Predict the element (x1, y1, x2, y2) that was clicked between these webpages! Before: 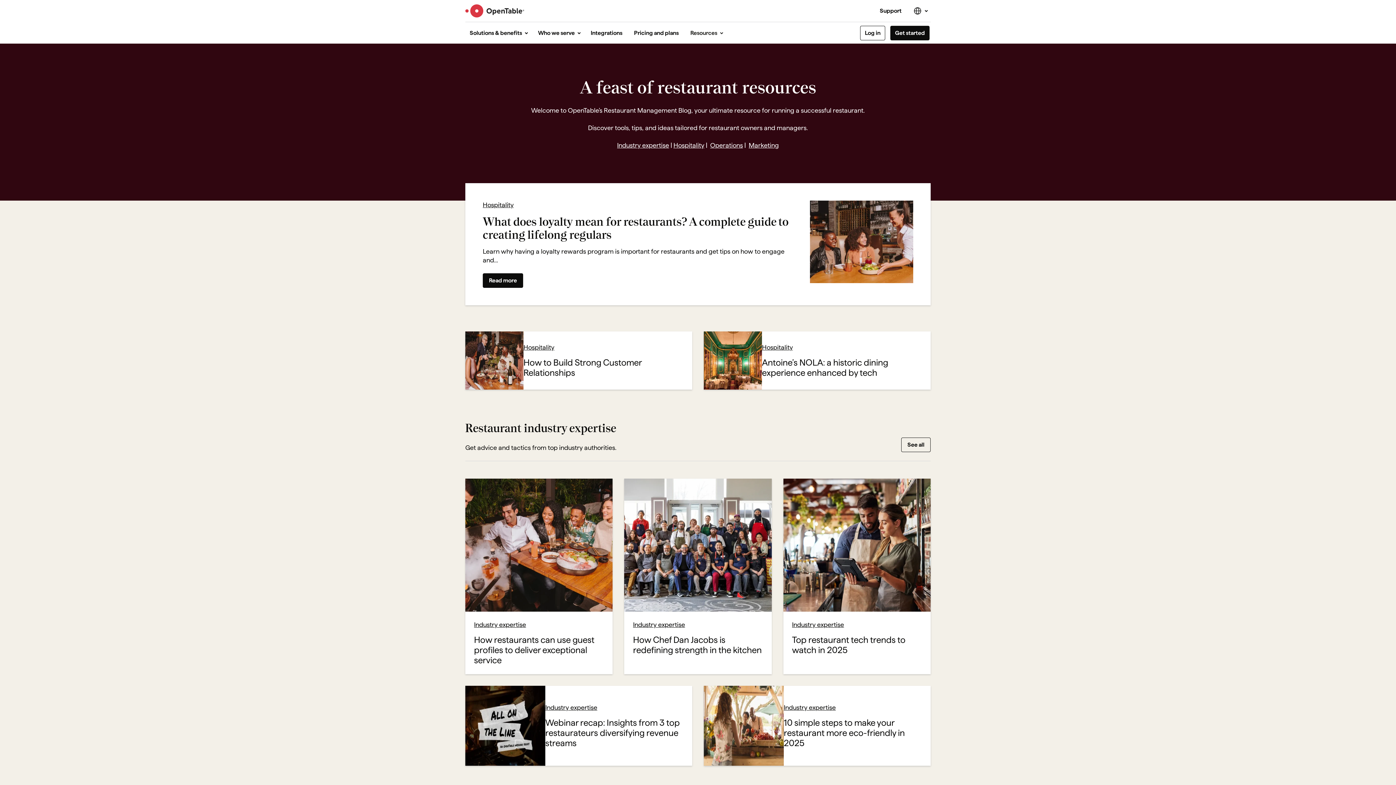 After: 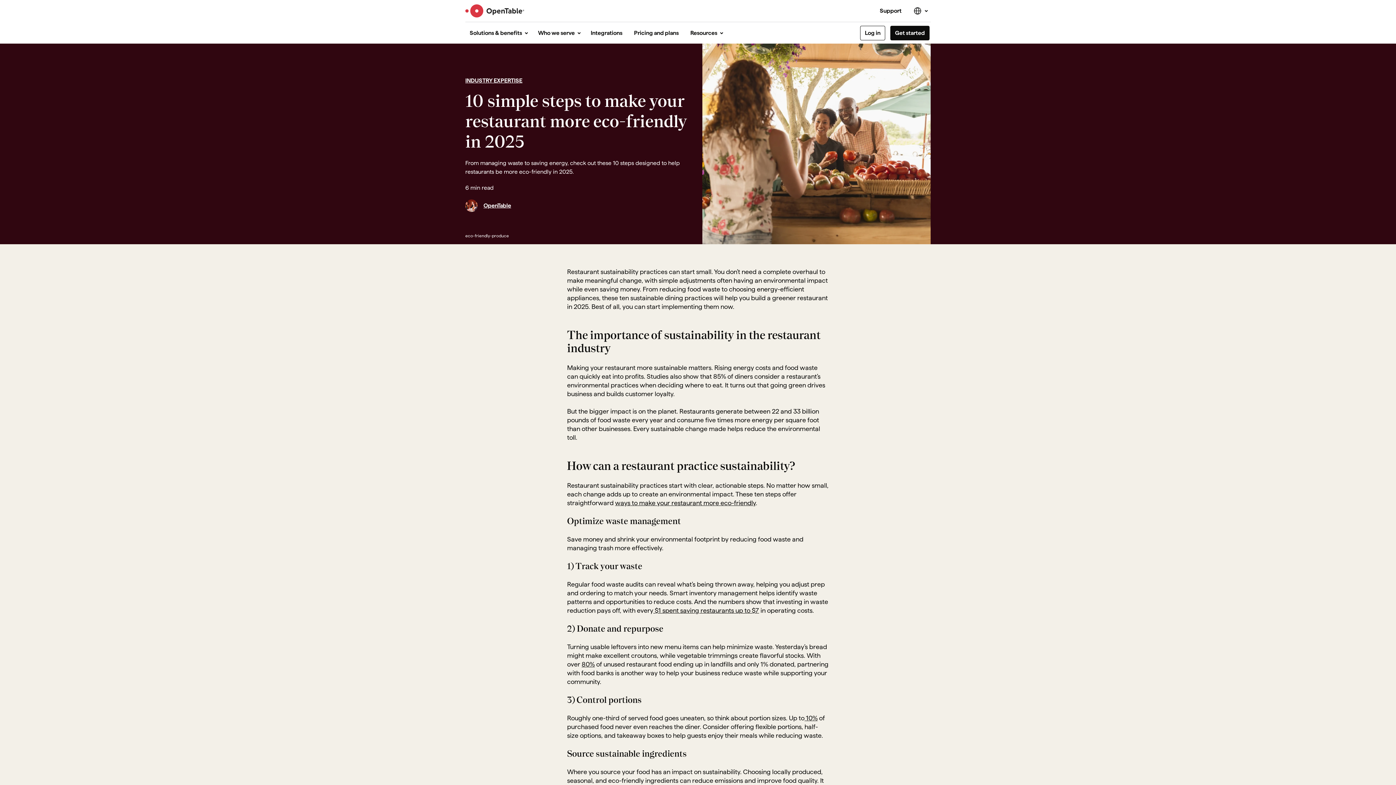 Action: bbox: (704, 686, 784, 766)